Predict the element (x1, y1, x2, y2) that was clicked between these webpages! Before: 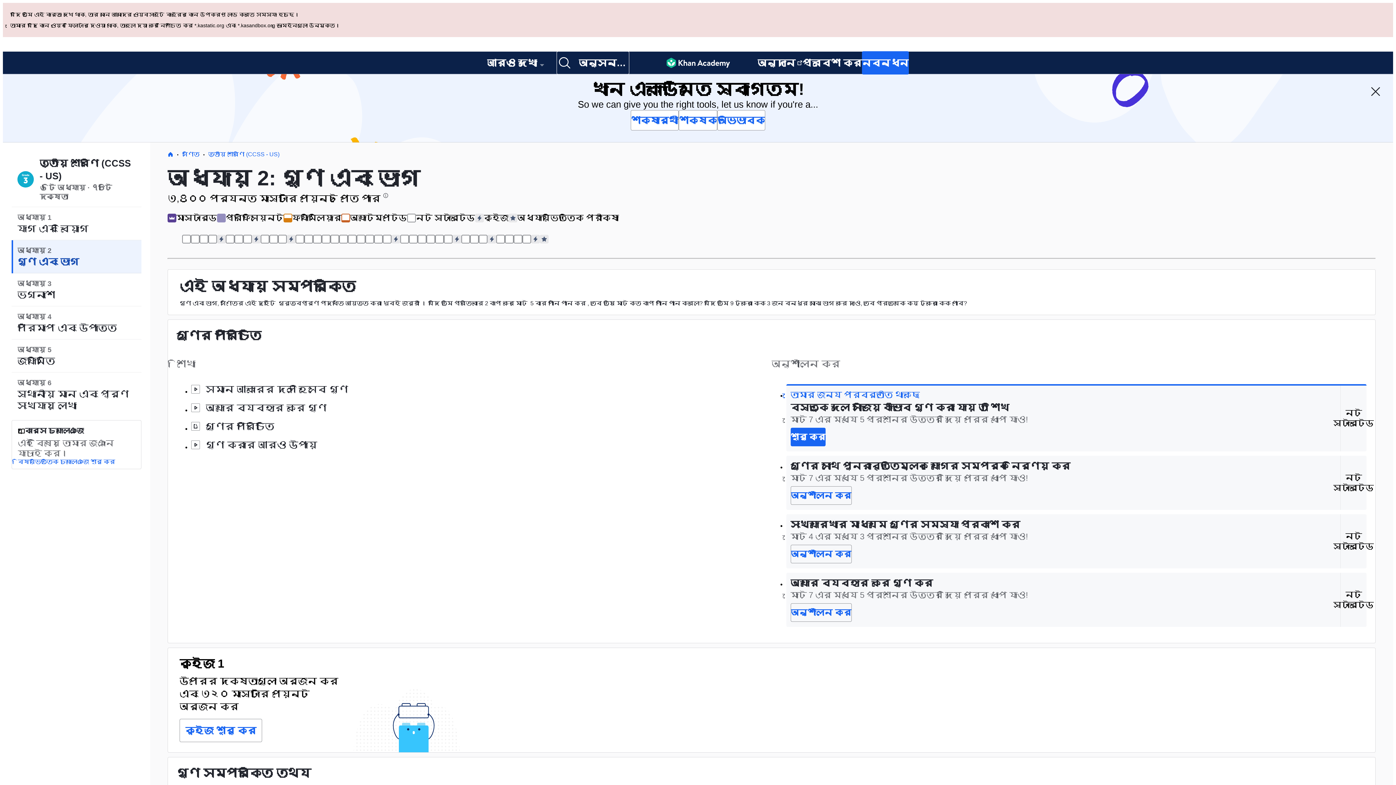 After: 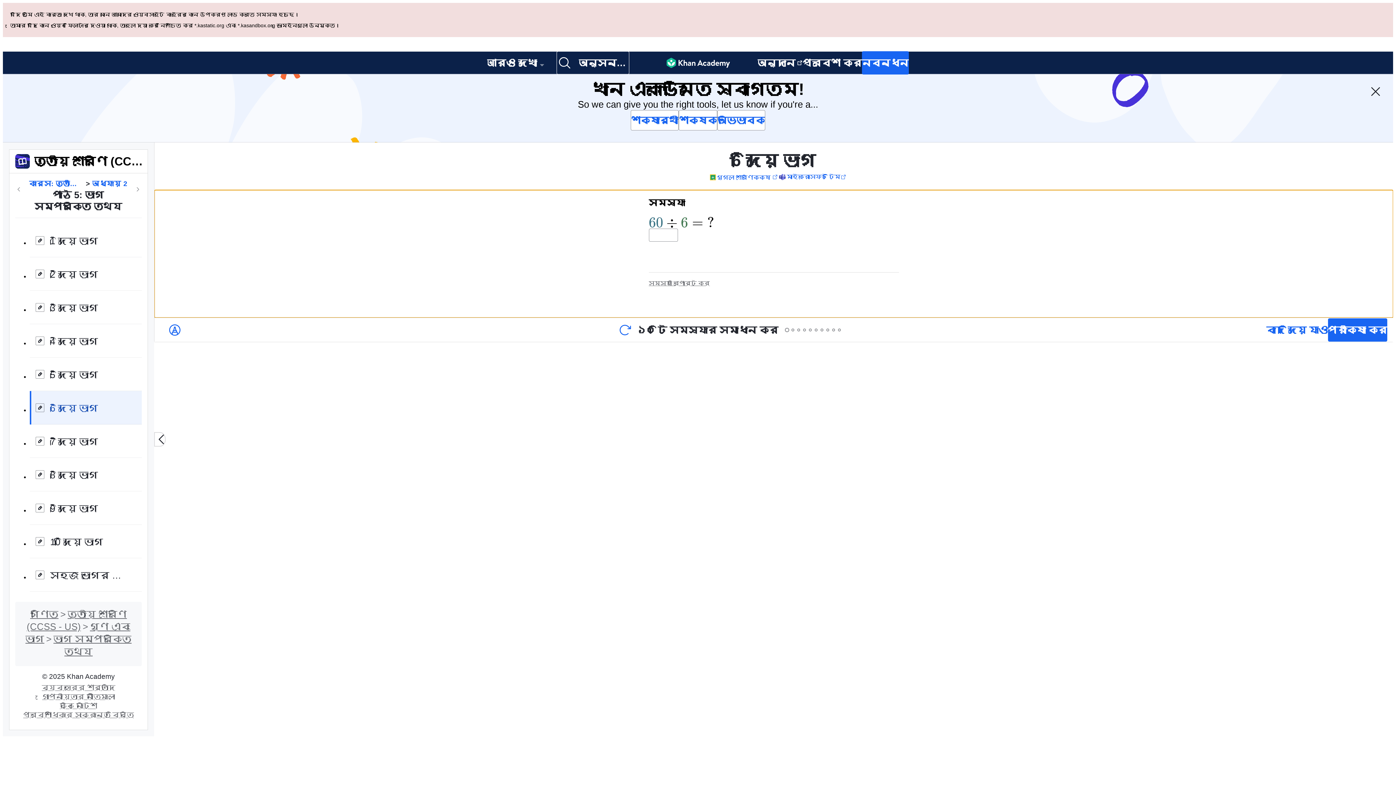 Action: bbox: (339, 166, 348, 175) label: 6 দিয়ে ভাগ